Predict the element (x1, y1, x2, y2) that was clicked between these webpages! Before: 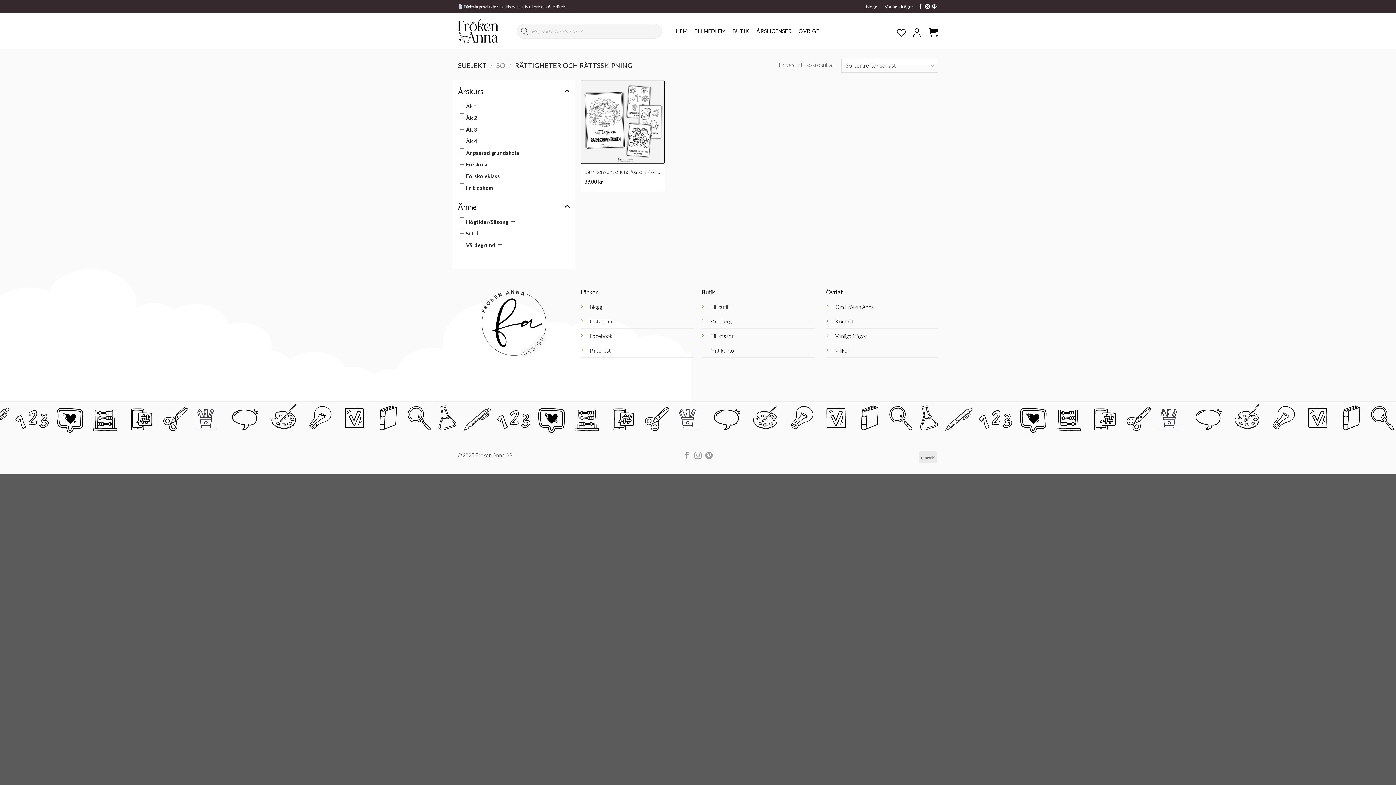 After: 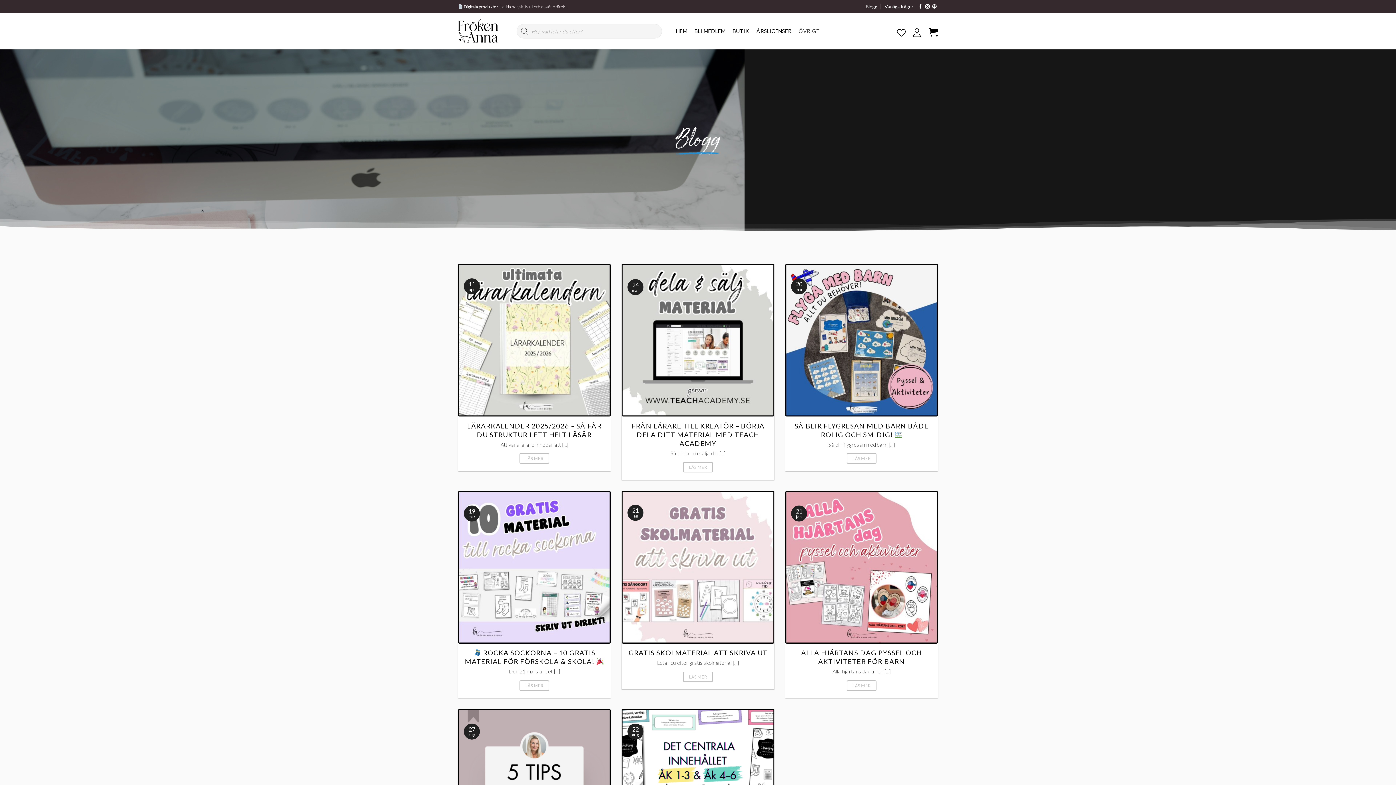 Action: bbox: (865, 0, 877, 13) label: Blogg